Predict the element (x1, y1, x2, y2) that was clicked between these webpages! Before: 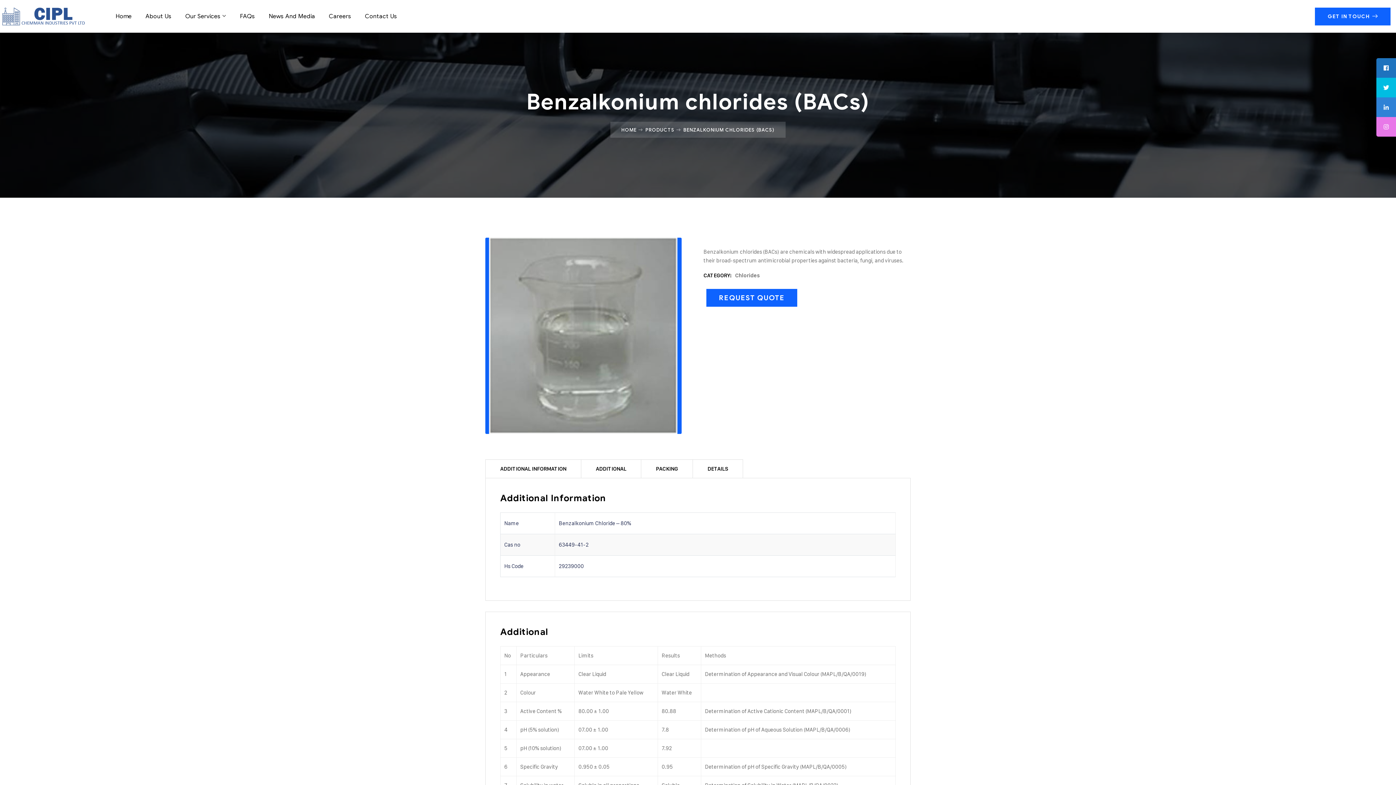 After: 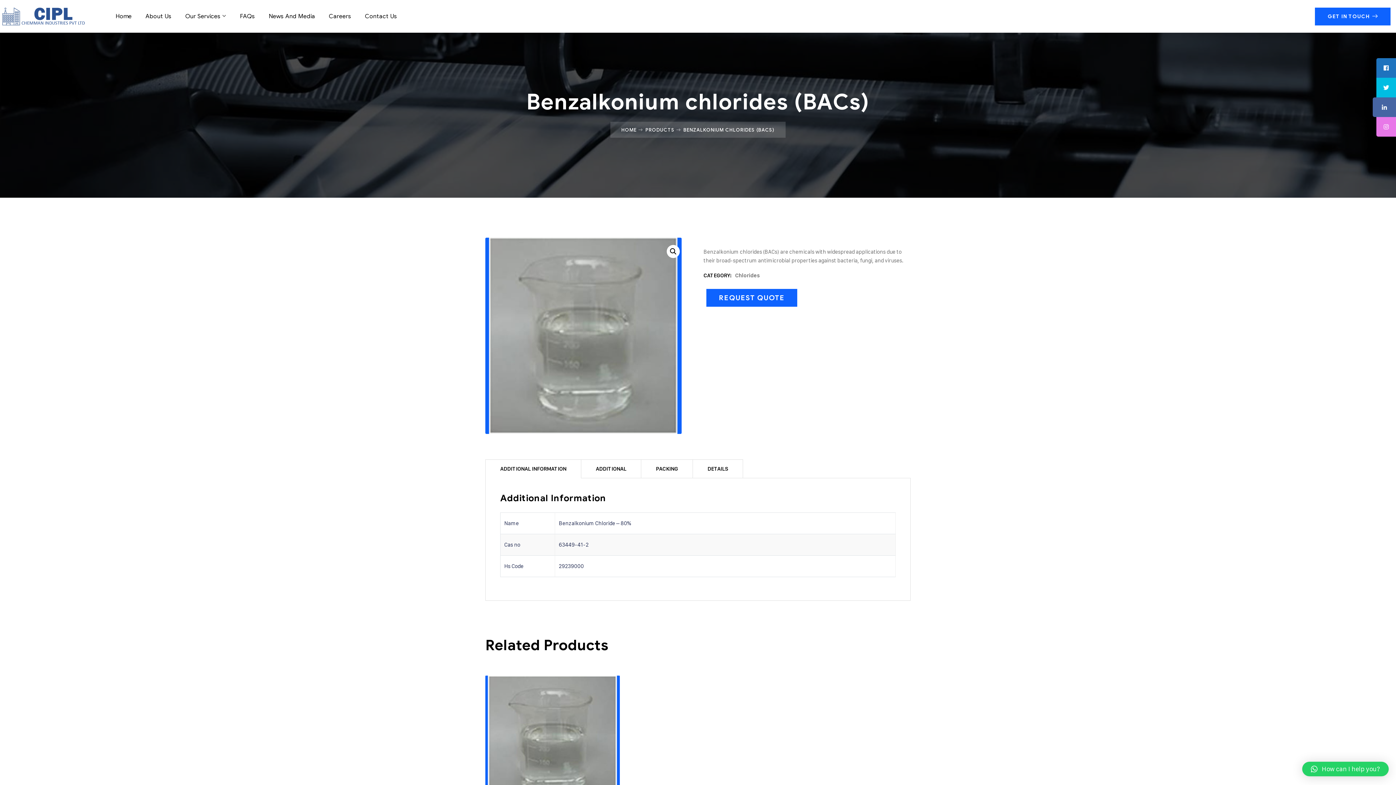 Action: bbox: (1376, 97, 1396, 117)